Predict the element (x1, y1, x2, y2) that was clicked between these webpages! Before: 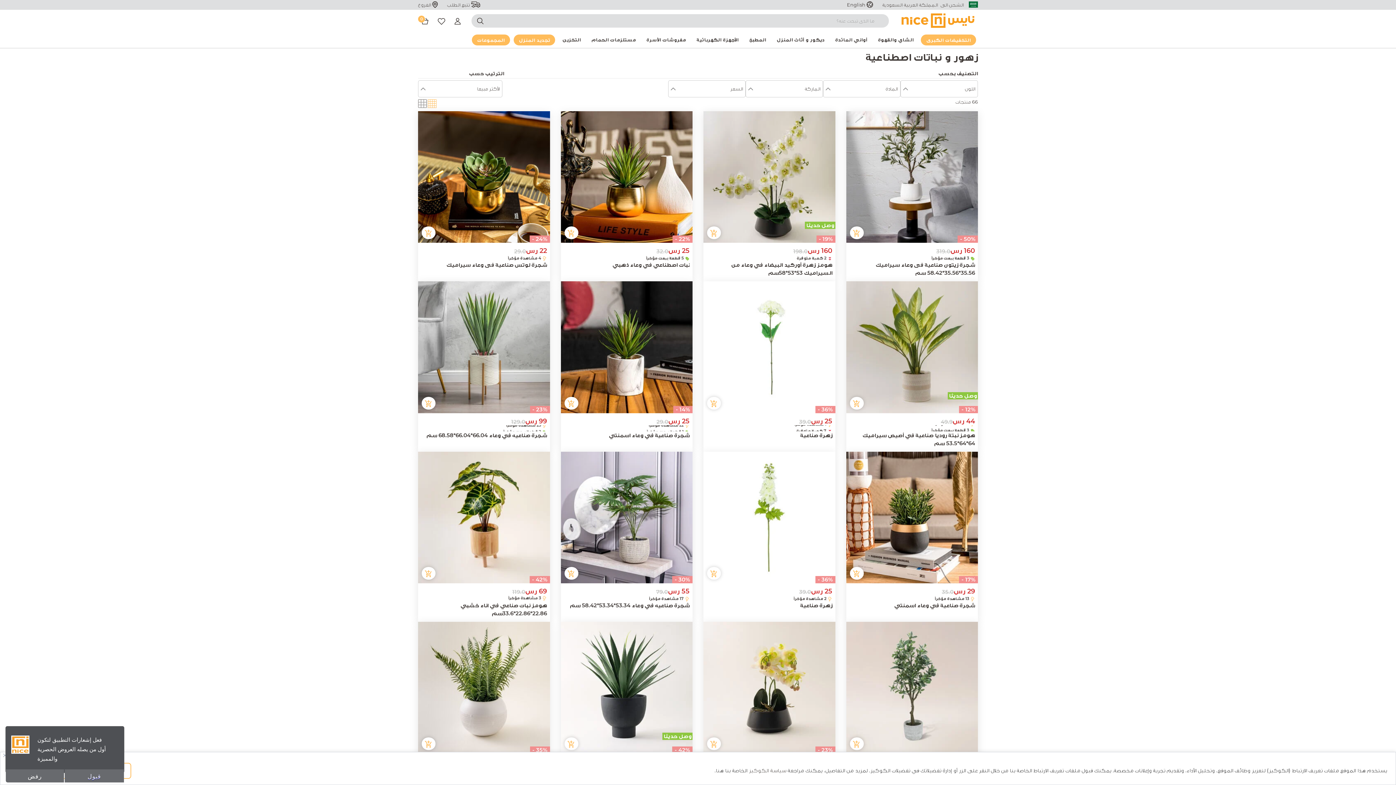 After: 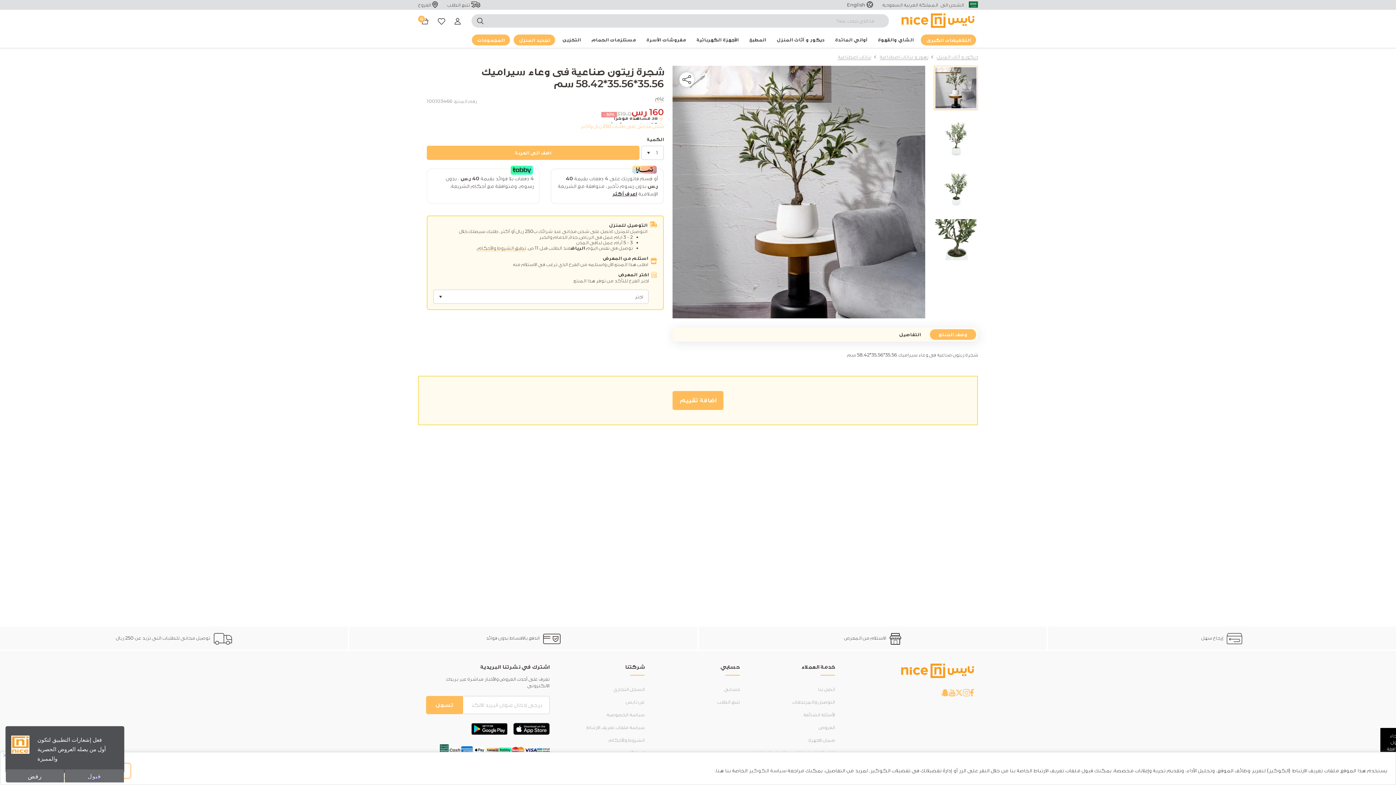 Action: label: شجرة زيتون صناعية فى وعاء سيراميك 35.56*35.56*58.42 سم bbox: (849, 261, 975, 277)